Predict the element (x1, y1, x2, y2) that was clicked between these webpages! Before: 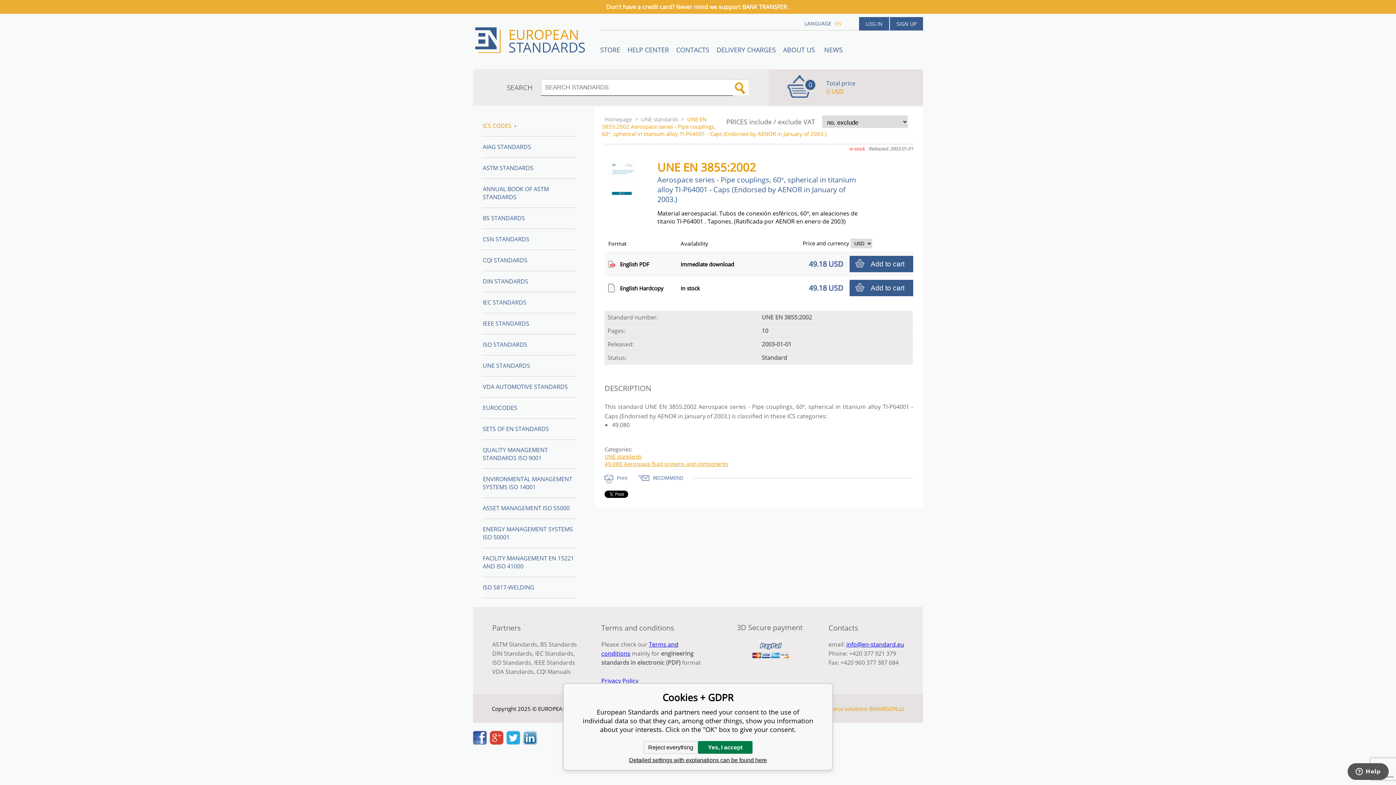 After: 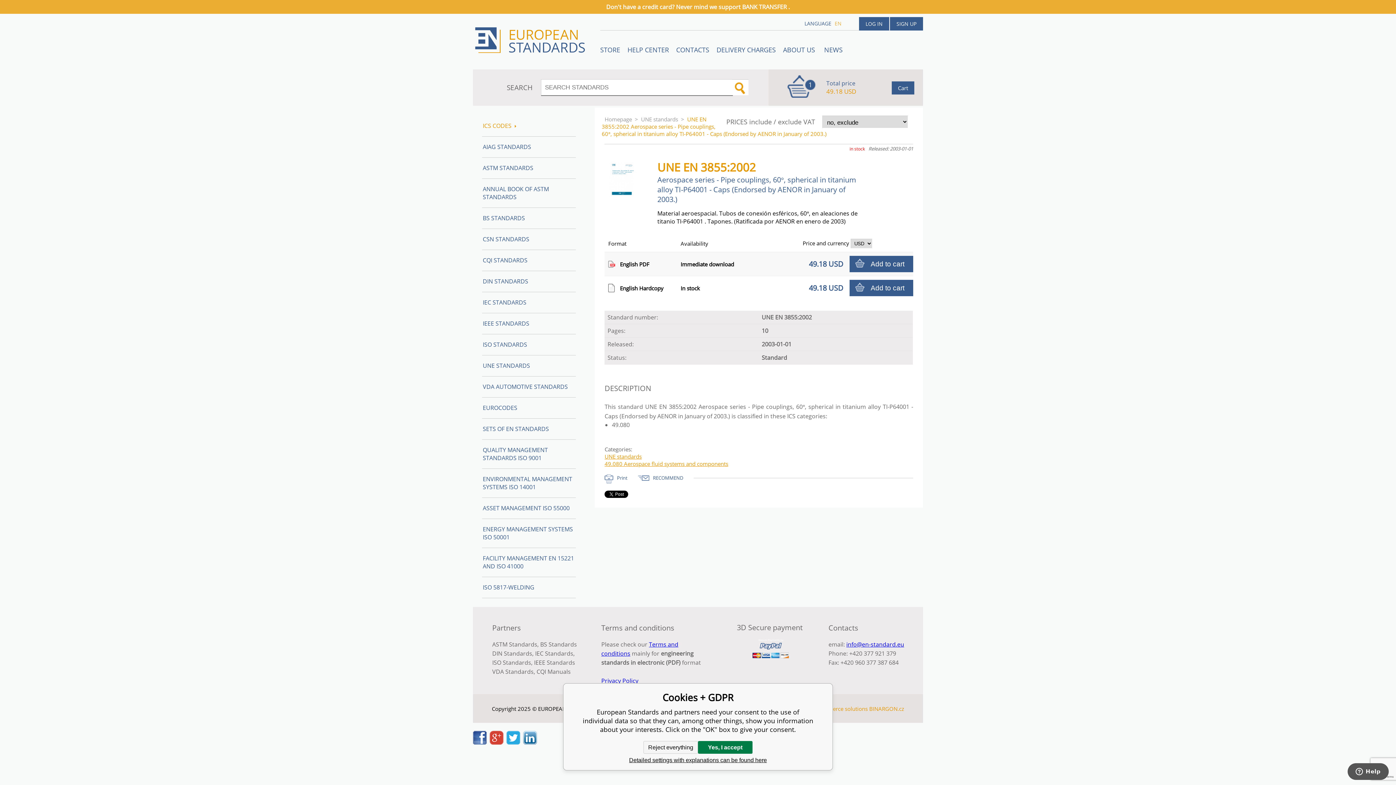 Action: bbox: (849, 256, 913, 272) label: Add to cart